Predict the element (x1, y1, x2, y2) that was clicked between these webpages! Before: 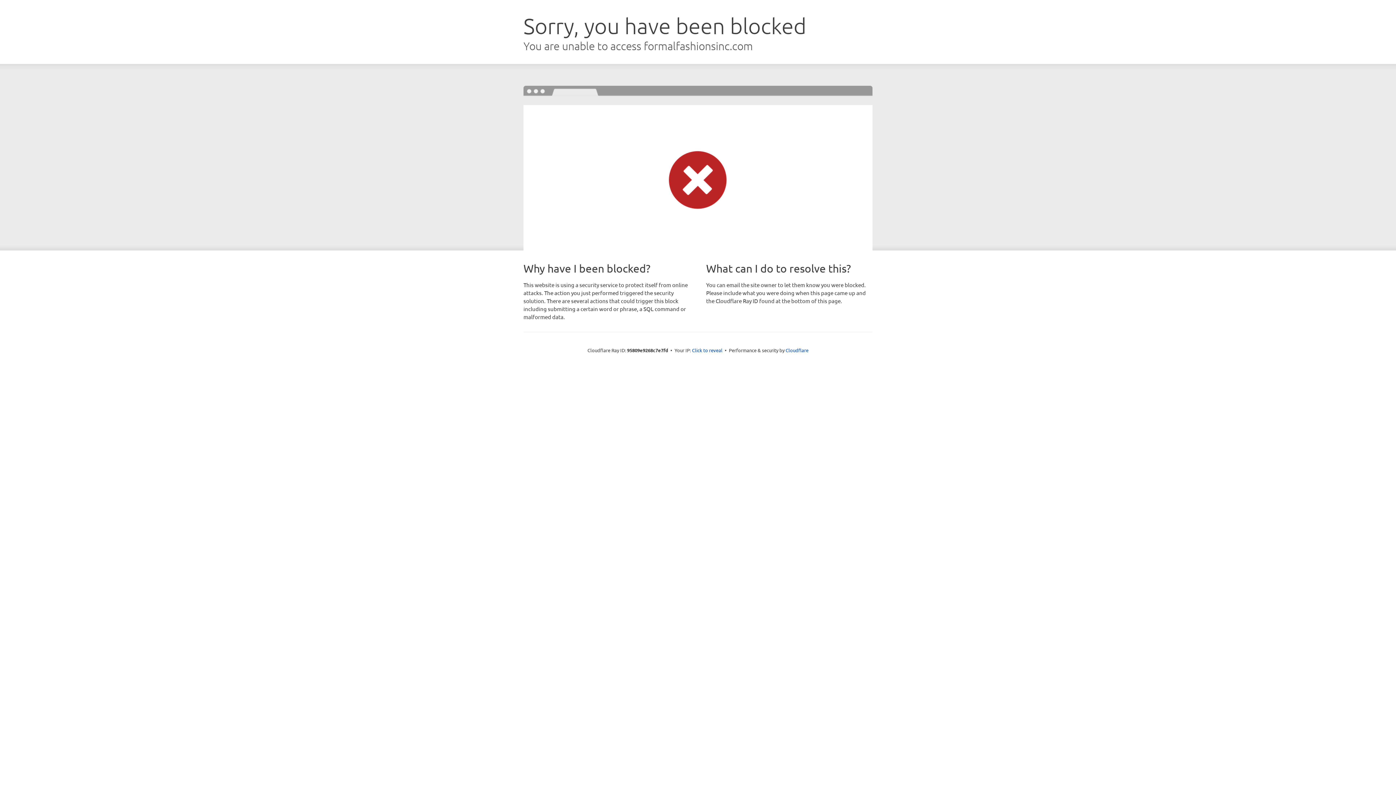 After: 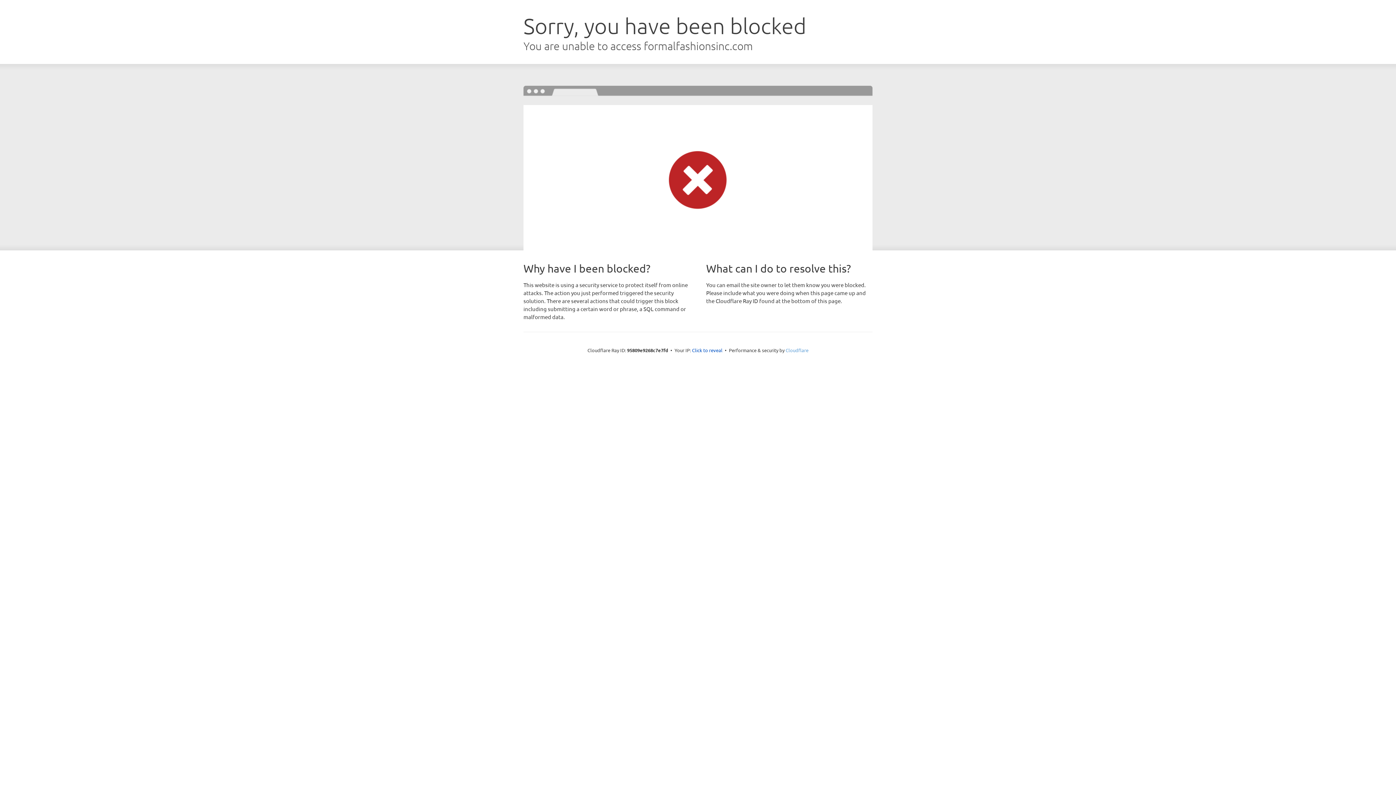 Action: bbox: (785, 347, 808, 353) label: Cloudflare